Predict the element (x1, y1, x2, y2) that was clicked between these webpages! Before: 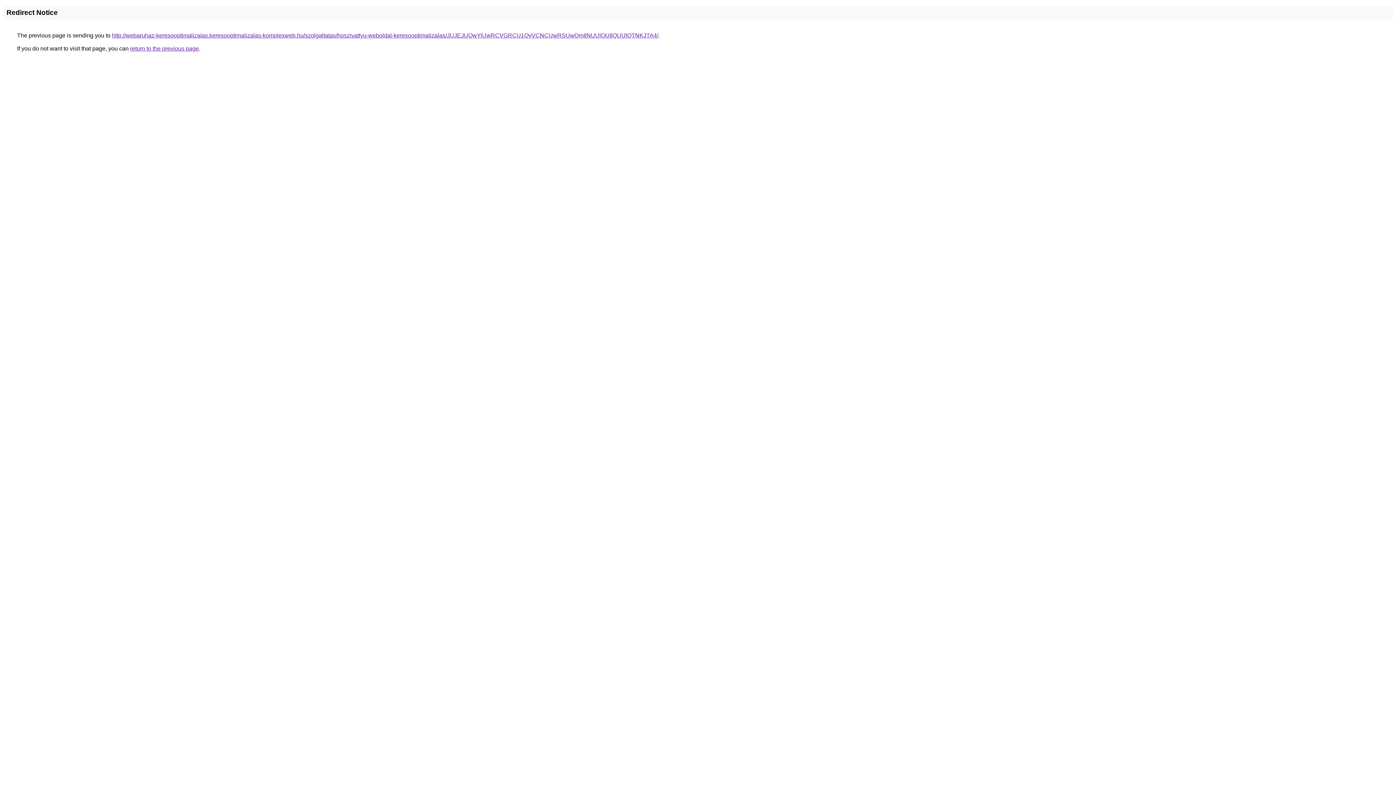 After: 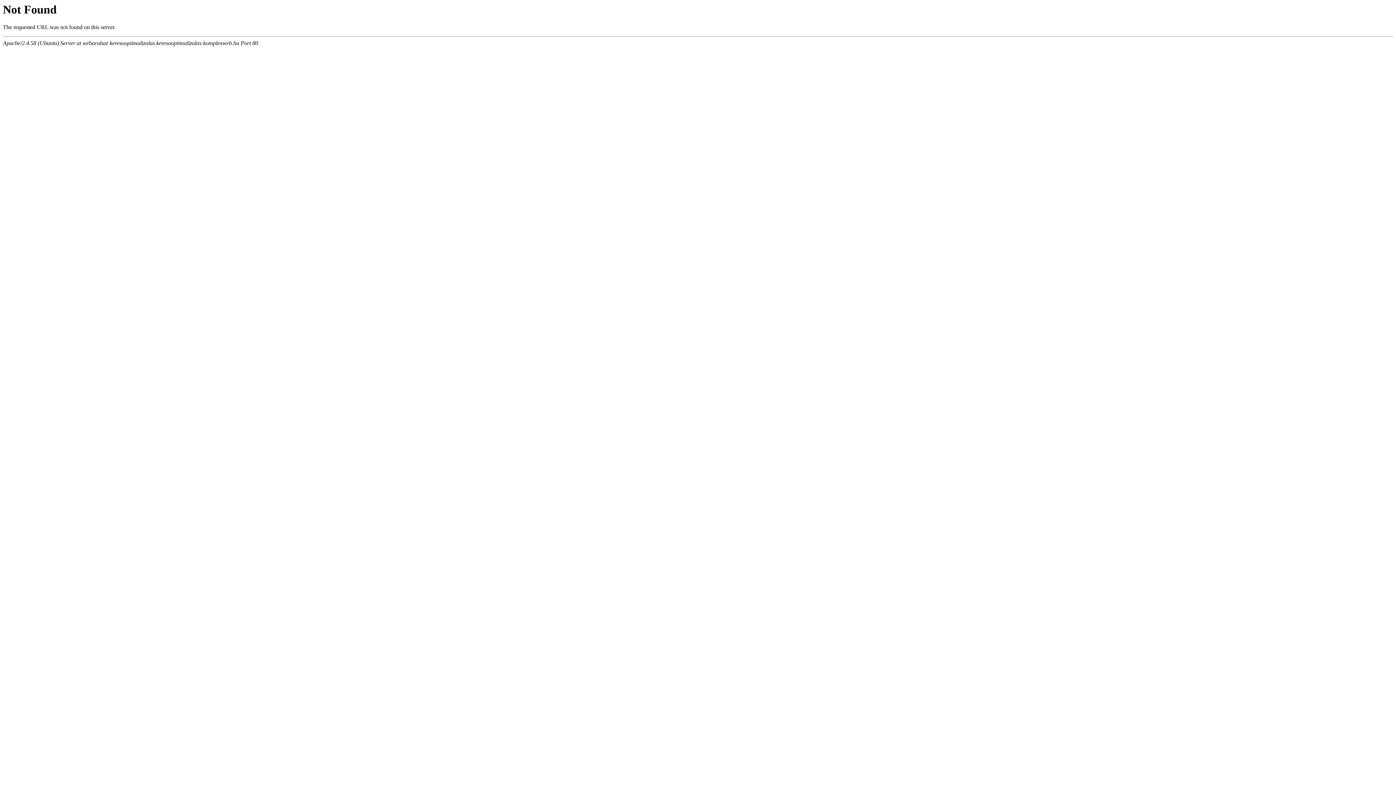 Action: label: http://webaruhaz-keresooptimalizalas.keresooptimalizalas-komplexweb.hu/szolgaltatas/hoszivattyu-weboldal-keresooptimalizalas/JUJEJUQwYiUwRCVGRCU1QyVCNCUwRSUwQmIlNUUlOUIlQUUlQTNKJTA4/ bbox: (112, 32, 658, 38)